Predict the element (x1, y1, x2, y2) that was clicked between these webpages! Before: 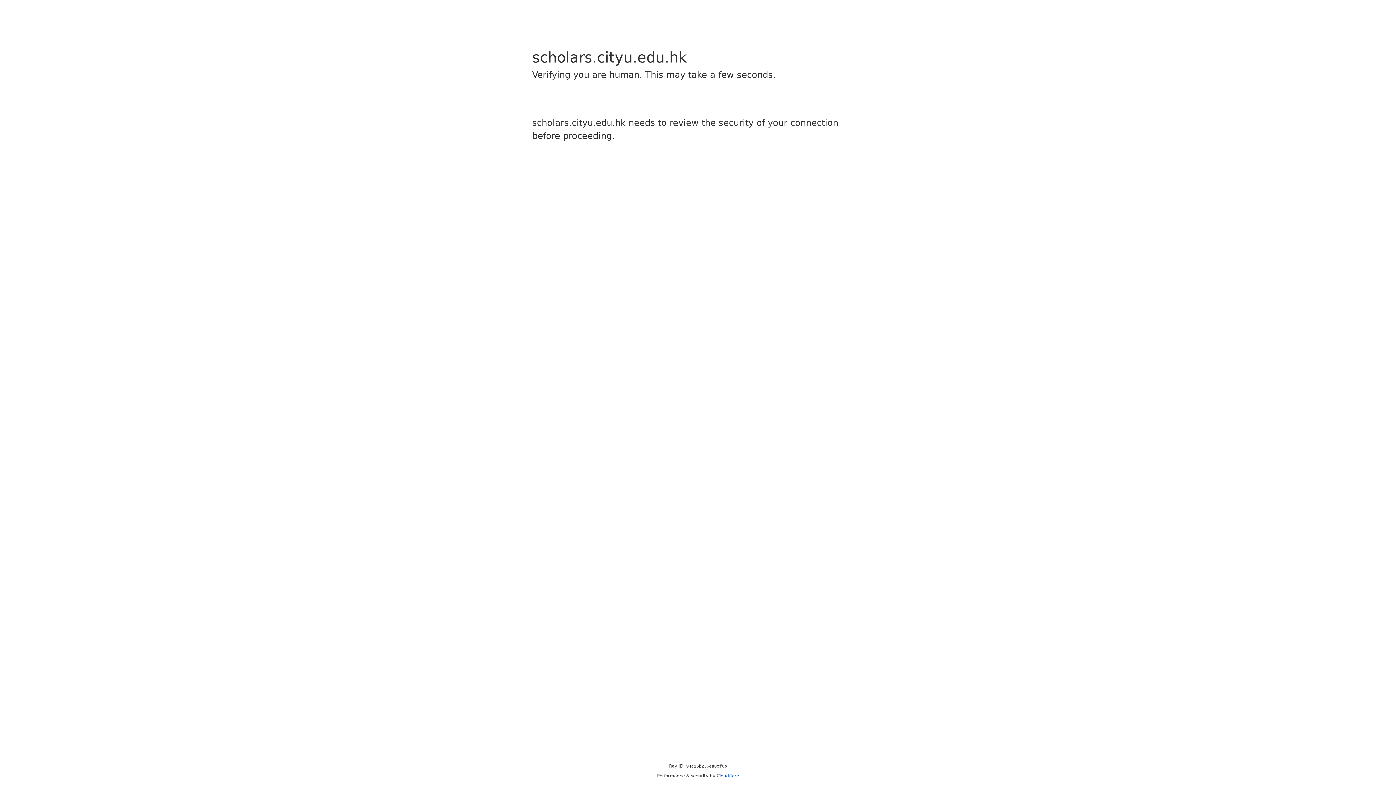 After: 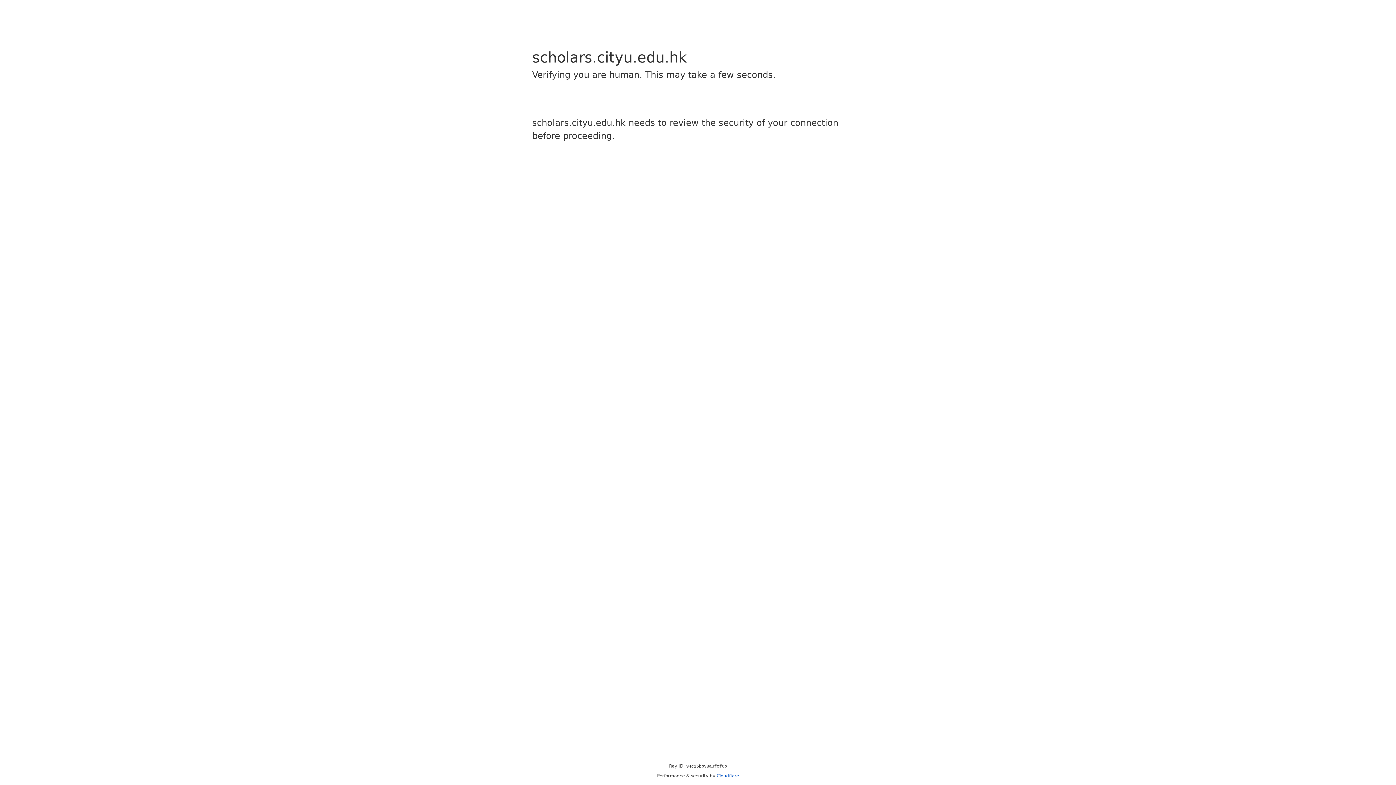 Action: label: Cloudflare bbox: (716, 773, 739, 778)